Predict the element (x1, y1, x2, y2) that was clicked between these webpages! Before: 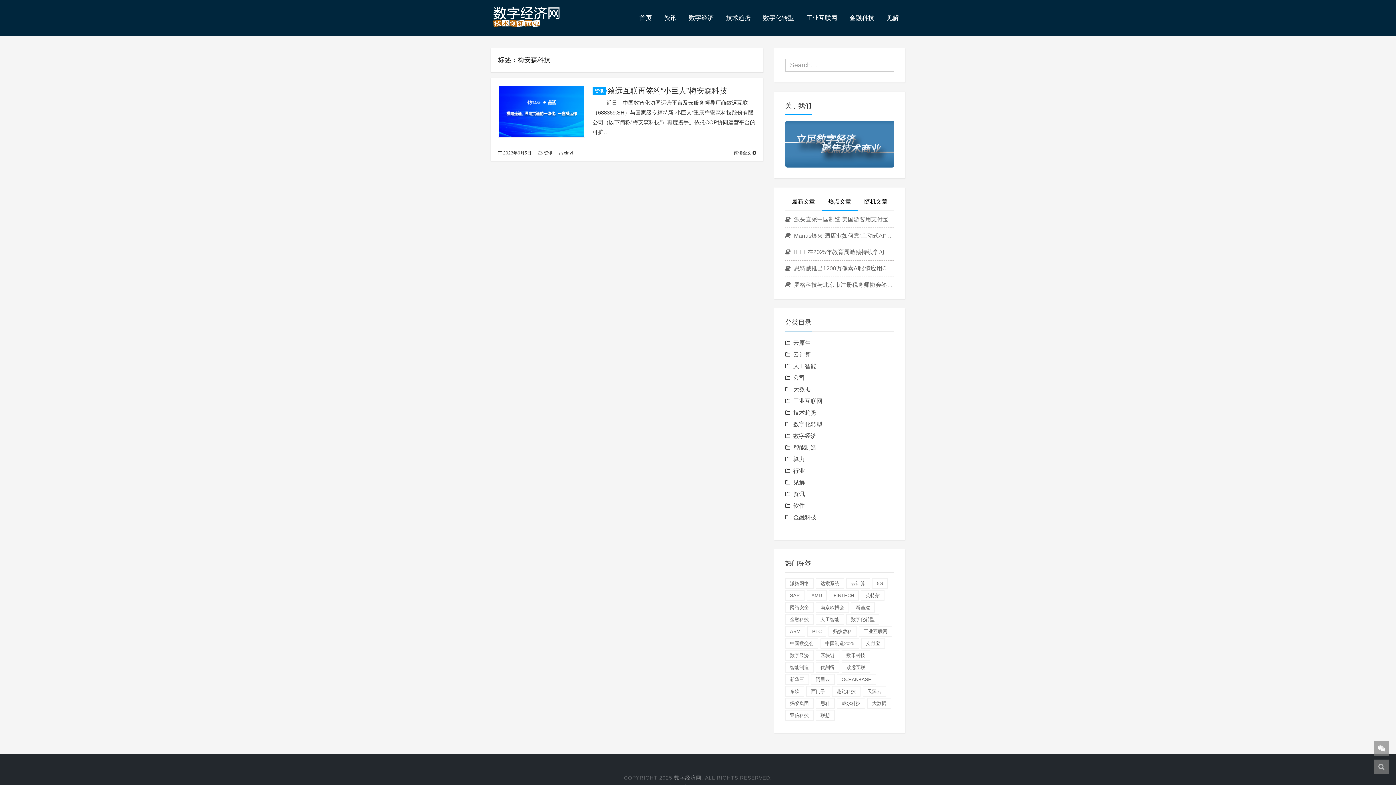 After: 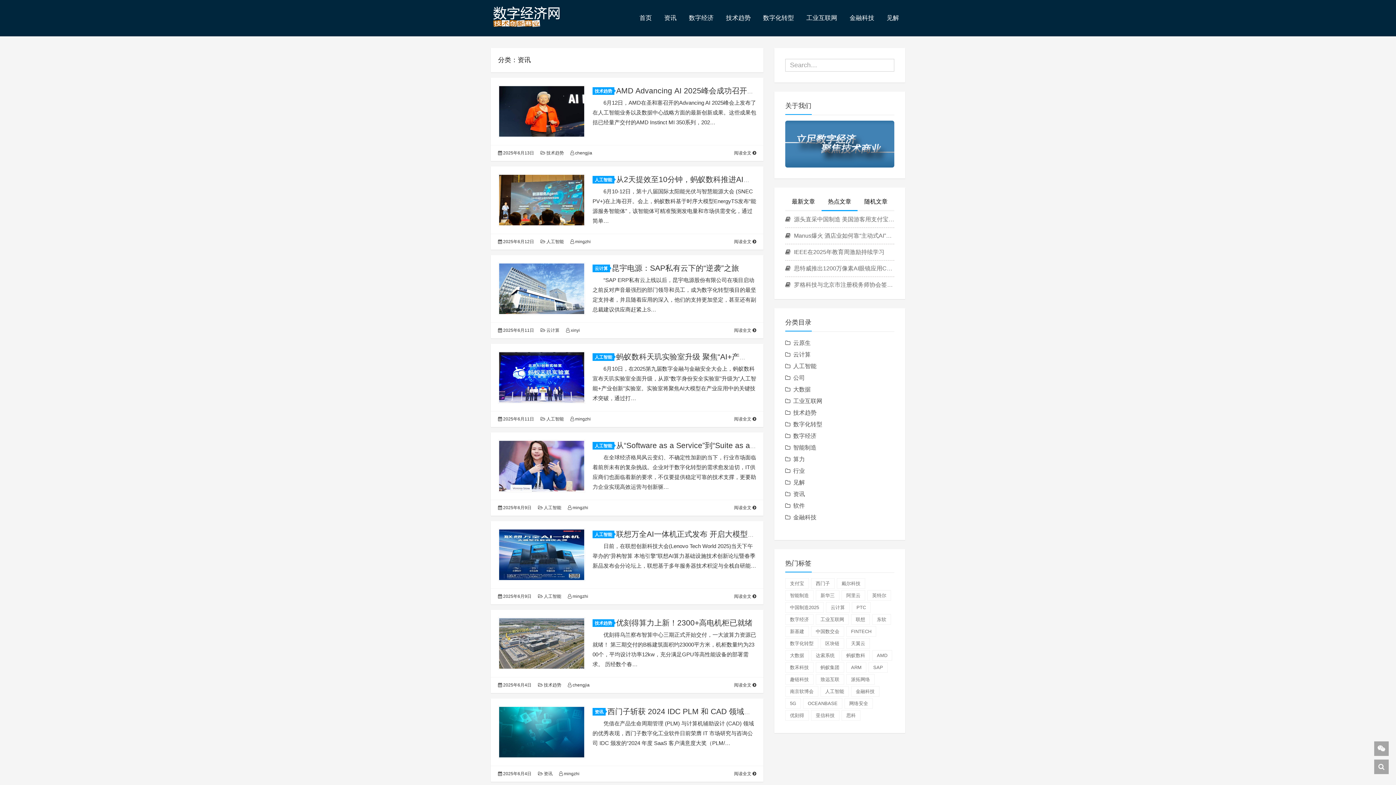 Action: bbox: (538, 150, 552, 155) label:  资讯